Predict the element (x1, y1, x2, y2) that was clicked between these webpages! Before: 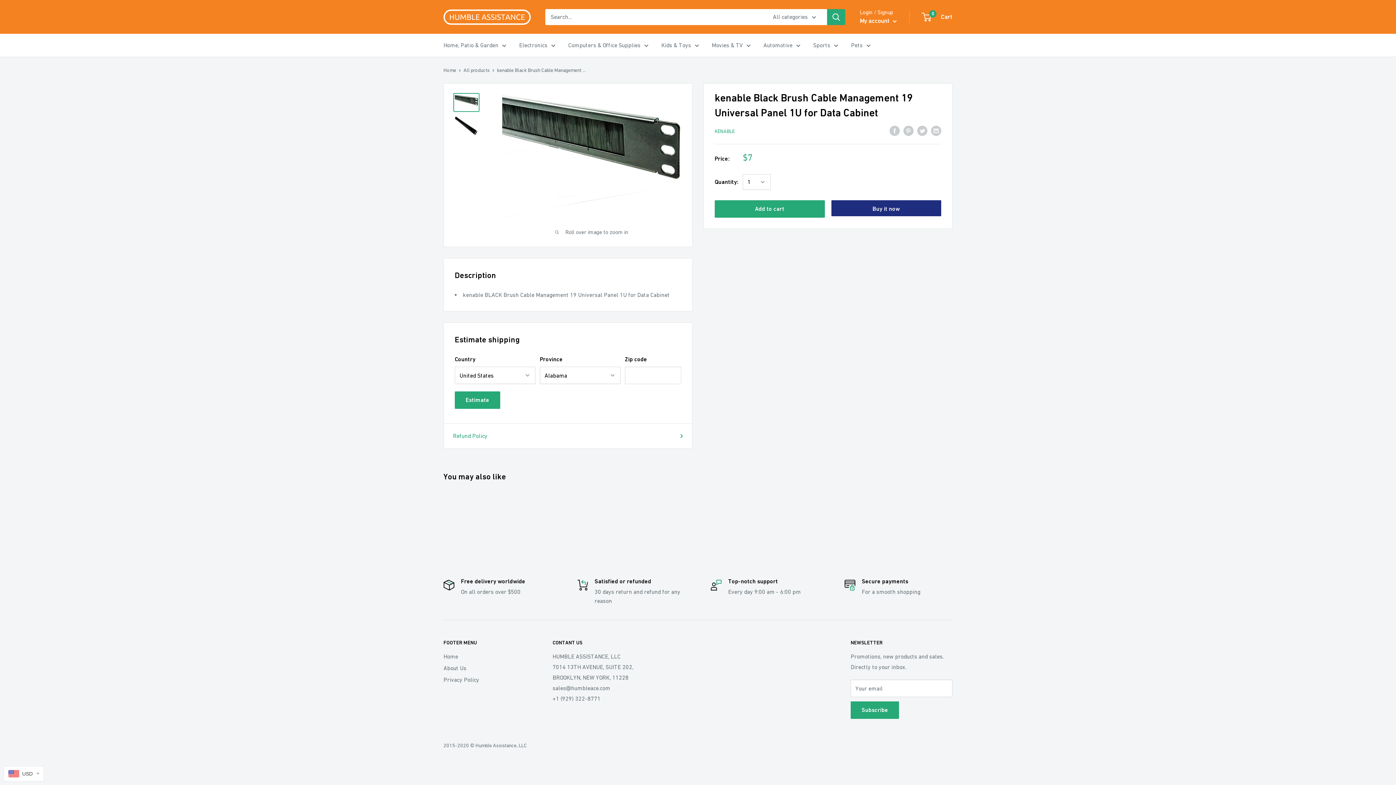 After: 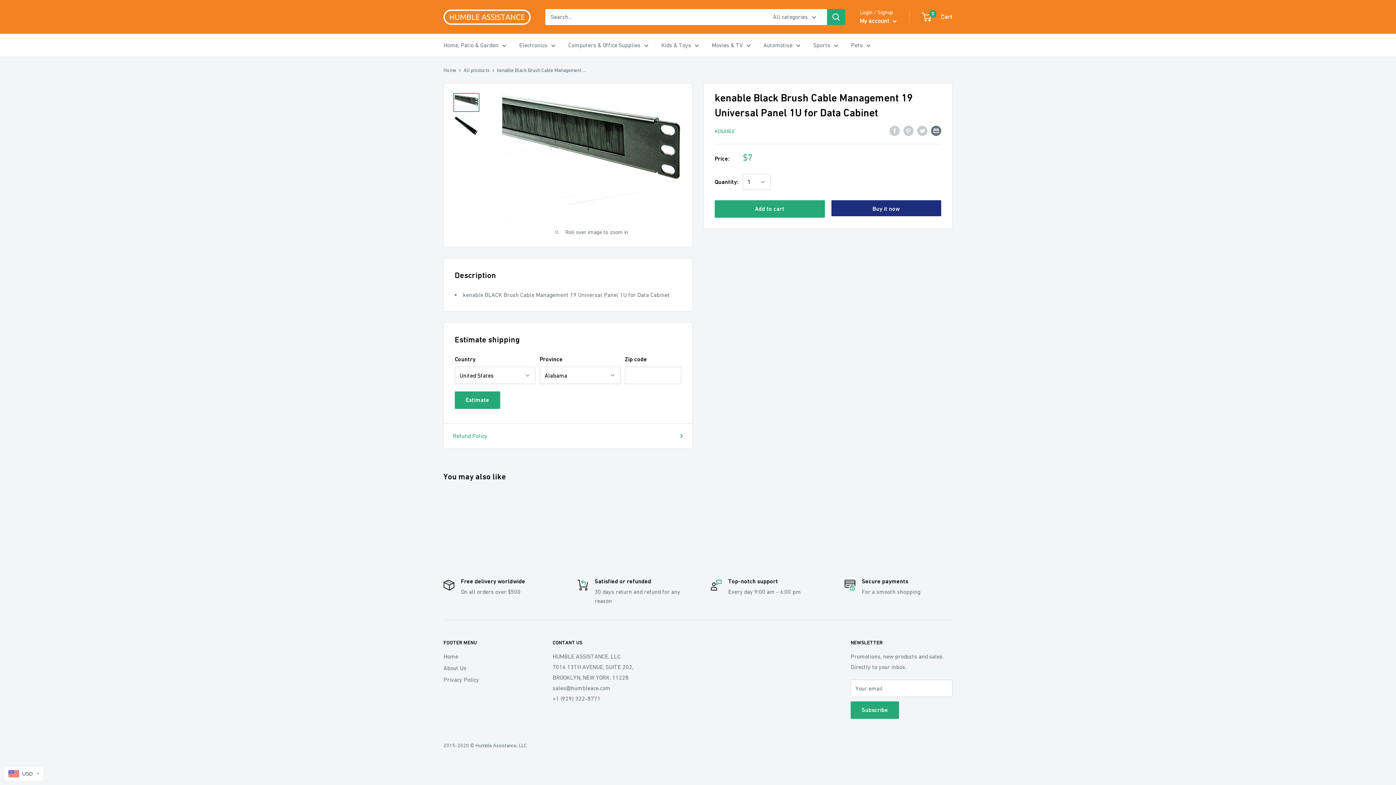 Action: label: Share by email bbox: (931, 125, 941, 136)